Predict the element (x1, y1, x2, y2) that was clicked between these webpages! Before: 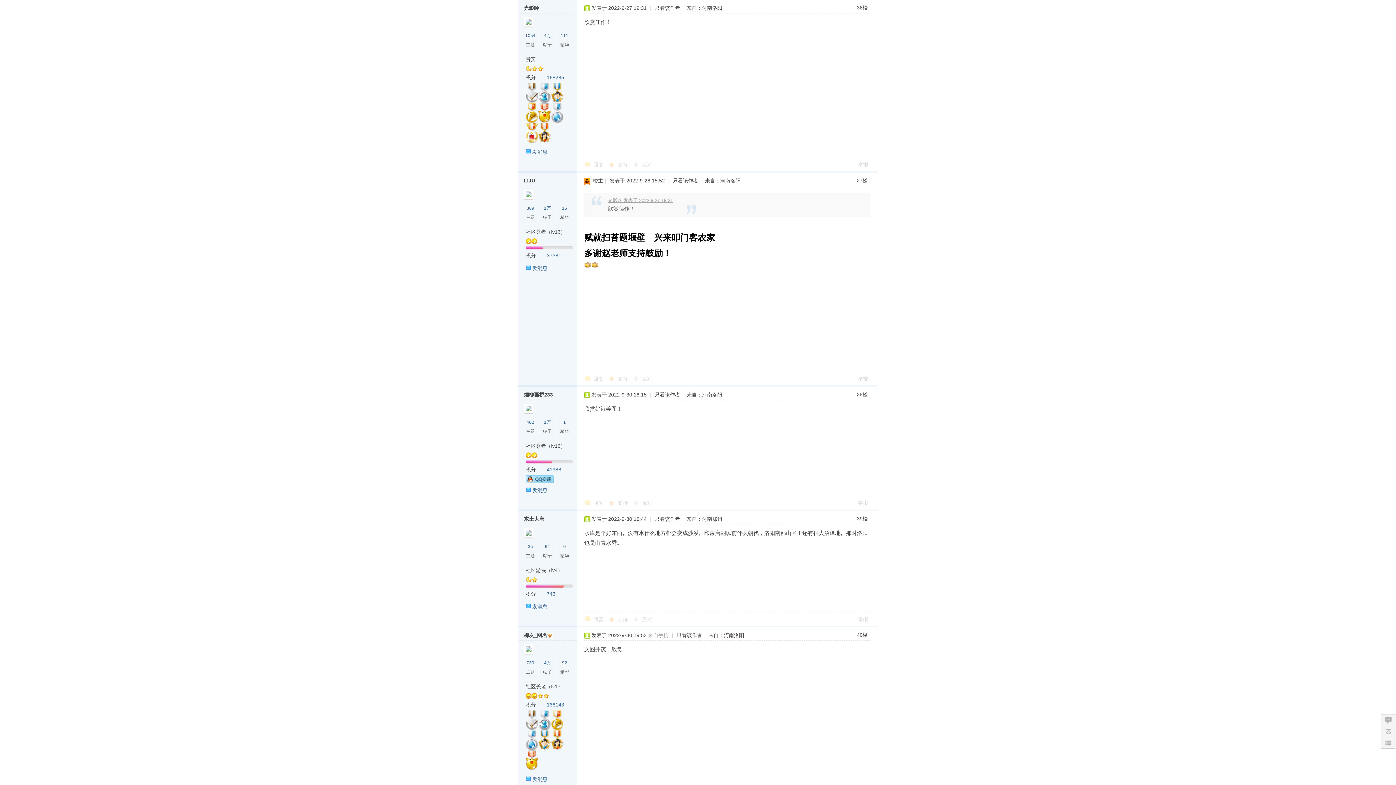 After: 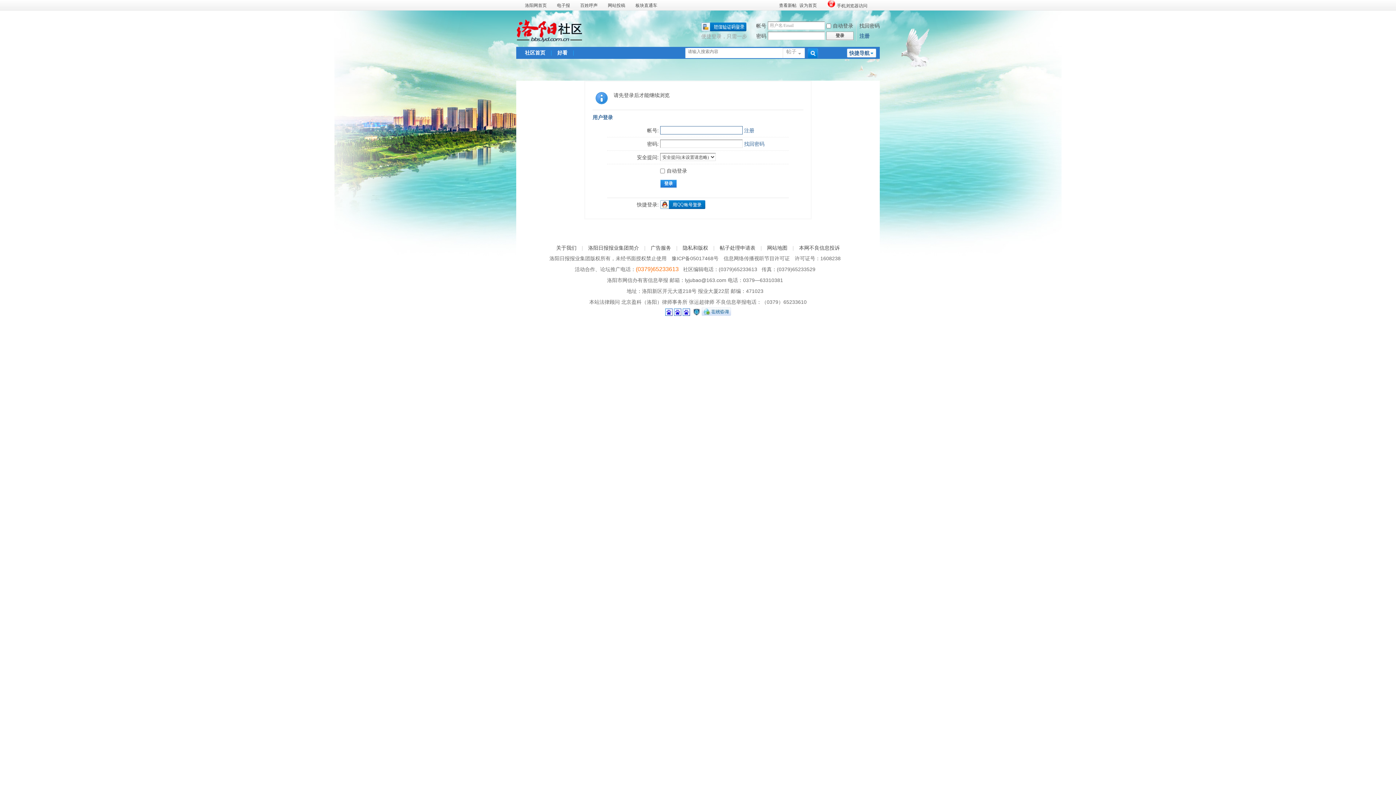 Action: label: 91 bbox: (545, 544, 550, 549)